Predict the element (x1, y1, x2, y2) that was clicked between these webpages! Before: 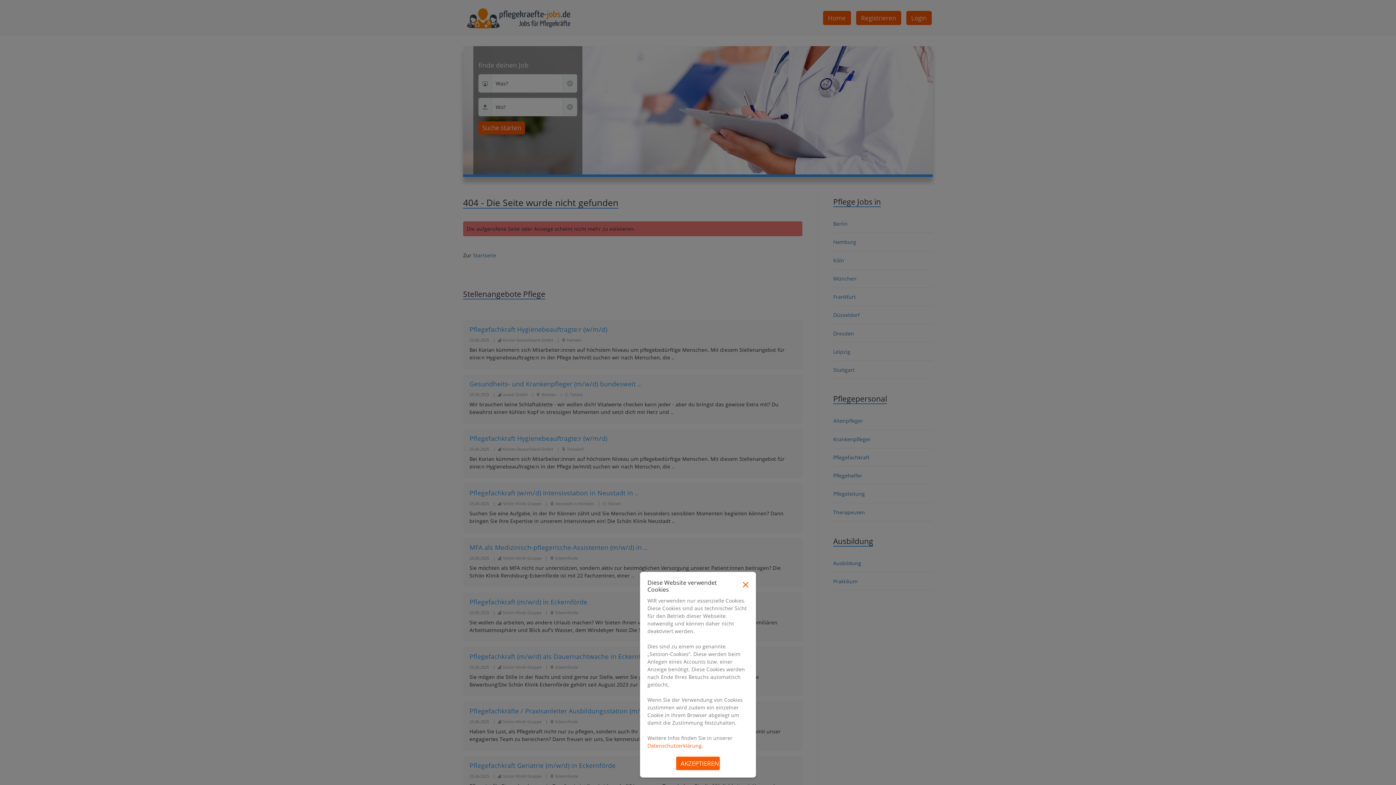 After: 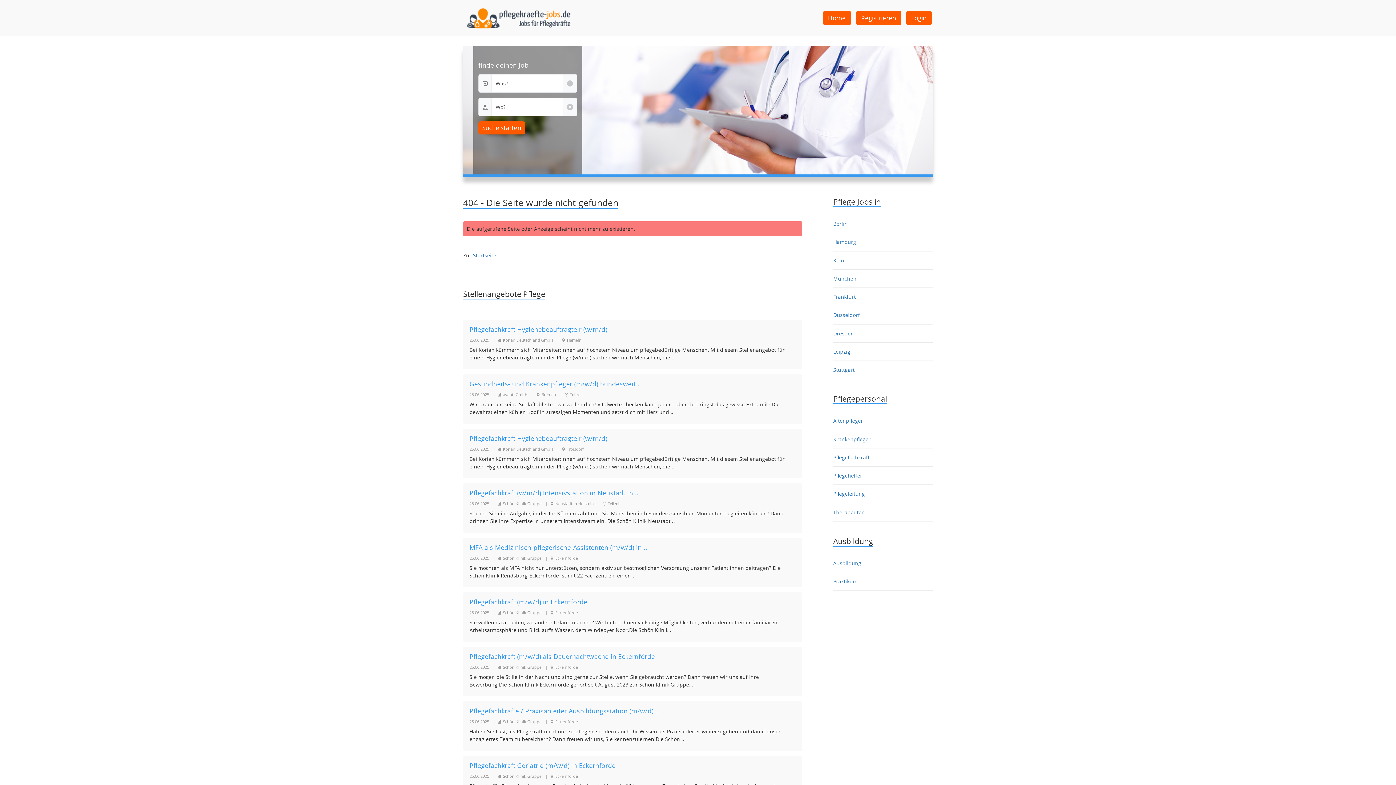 Action: label: AKZEPTIEREN bbox: (676, 757, 720, 770)